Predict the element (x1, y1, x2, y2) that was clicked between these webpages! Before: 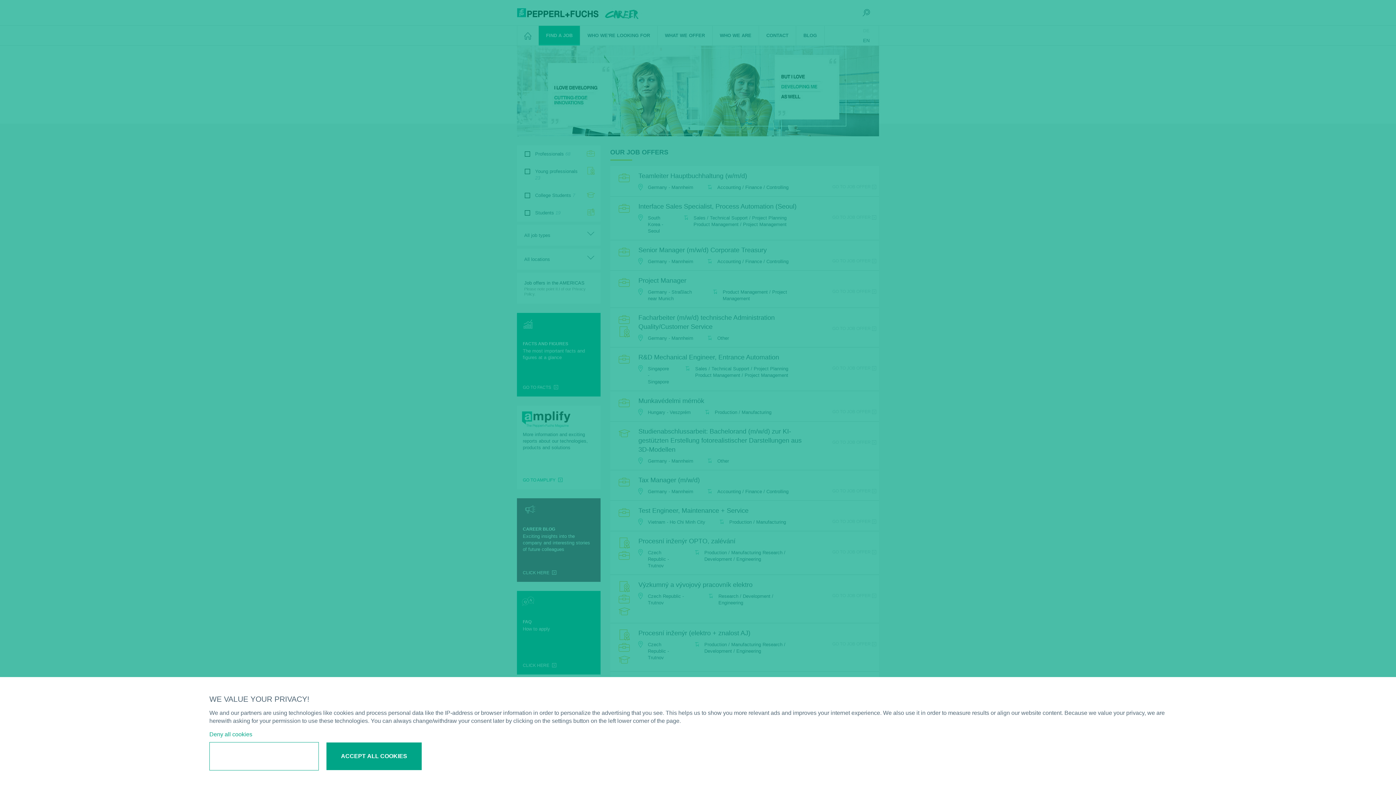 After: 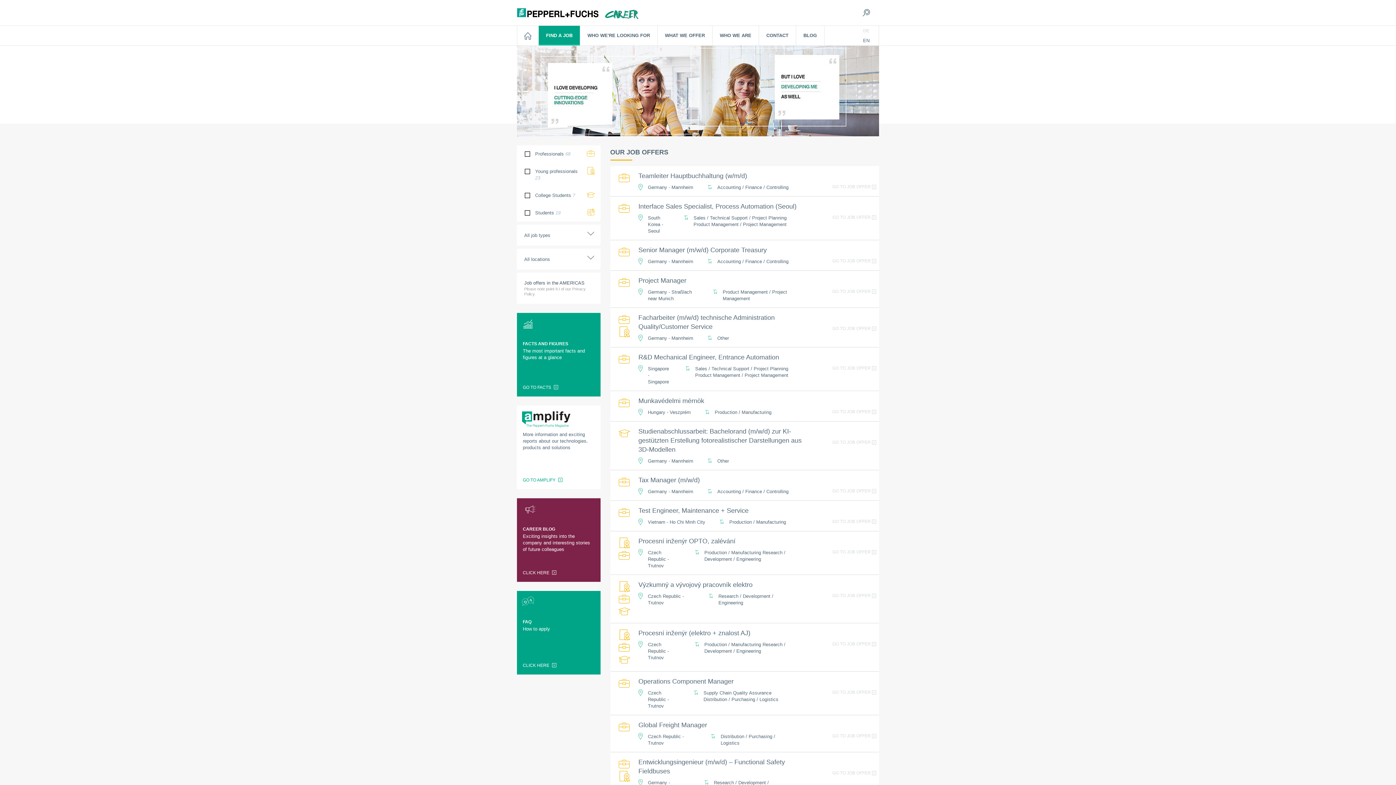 Action: bbox: (209, 731, 252, 737) label: Deny all cookies